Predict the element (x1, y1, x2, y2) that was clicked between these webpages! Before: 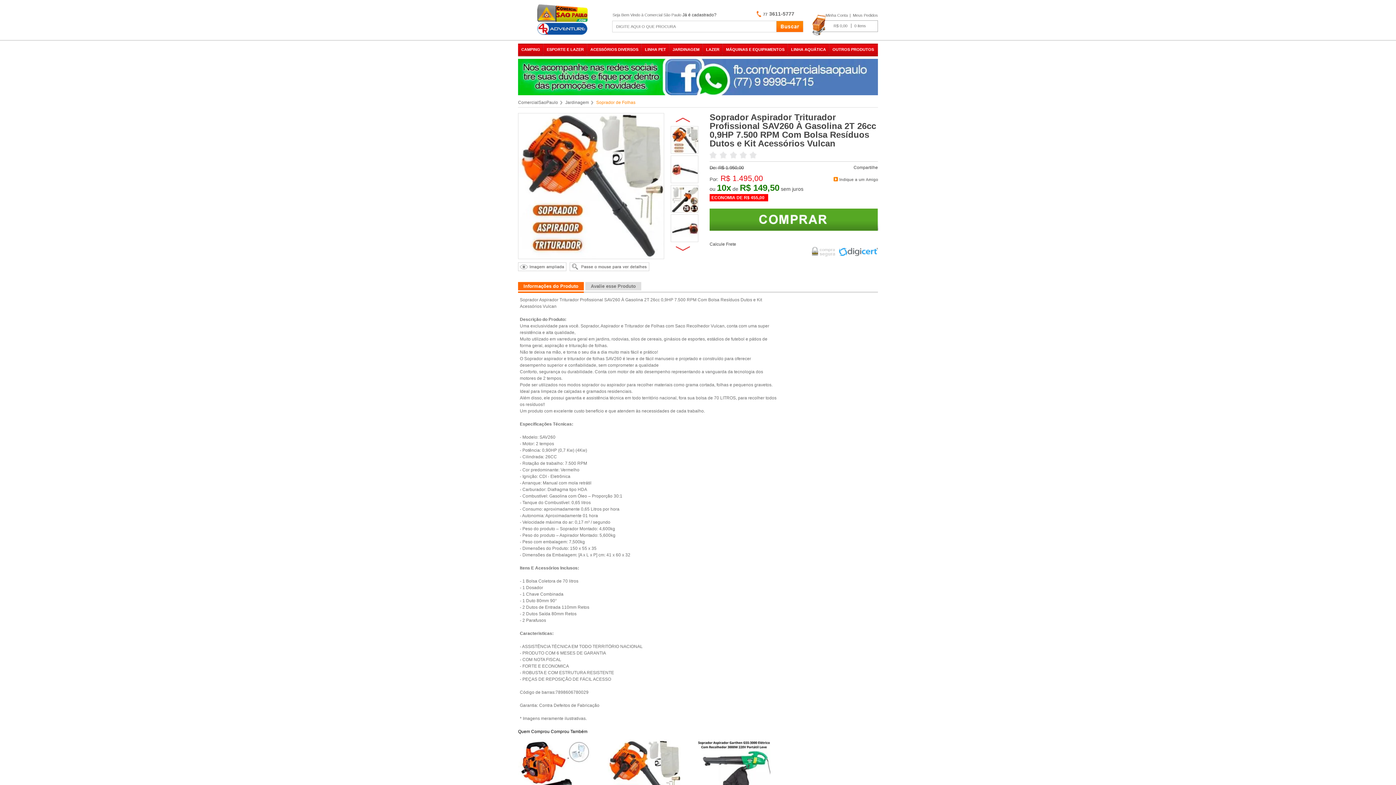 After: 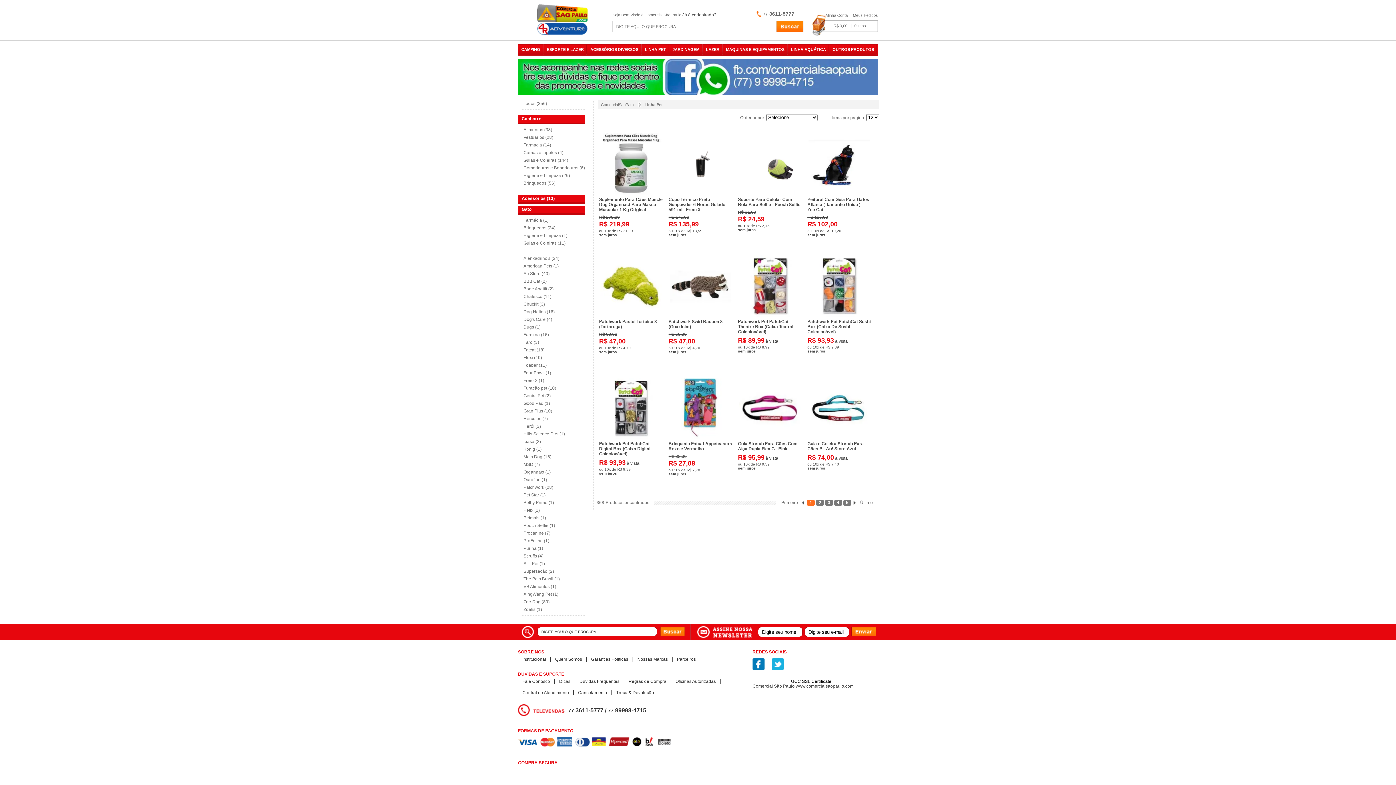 Action: label: LINHA PET bbox: (641, 43, 669, 55)